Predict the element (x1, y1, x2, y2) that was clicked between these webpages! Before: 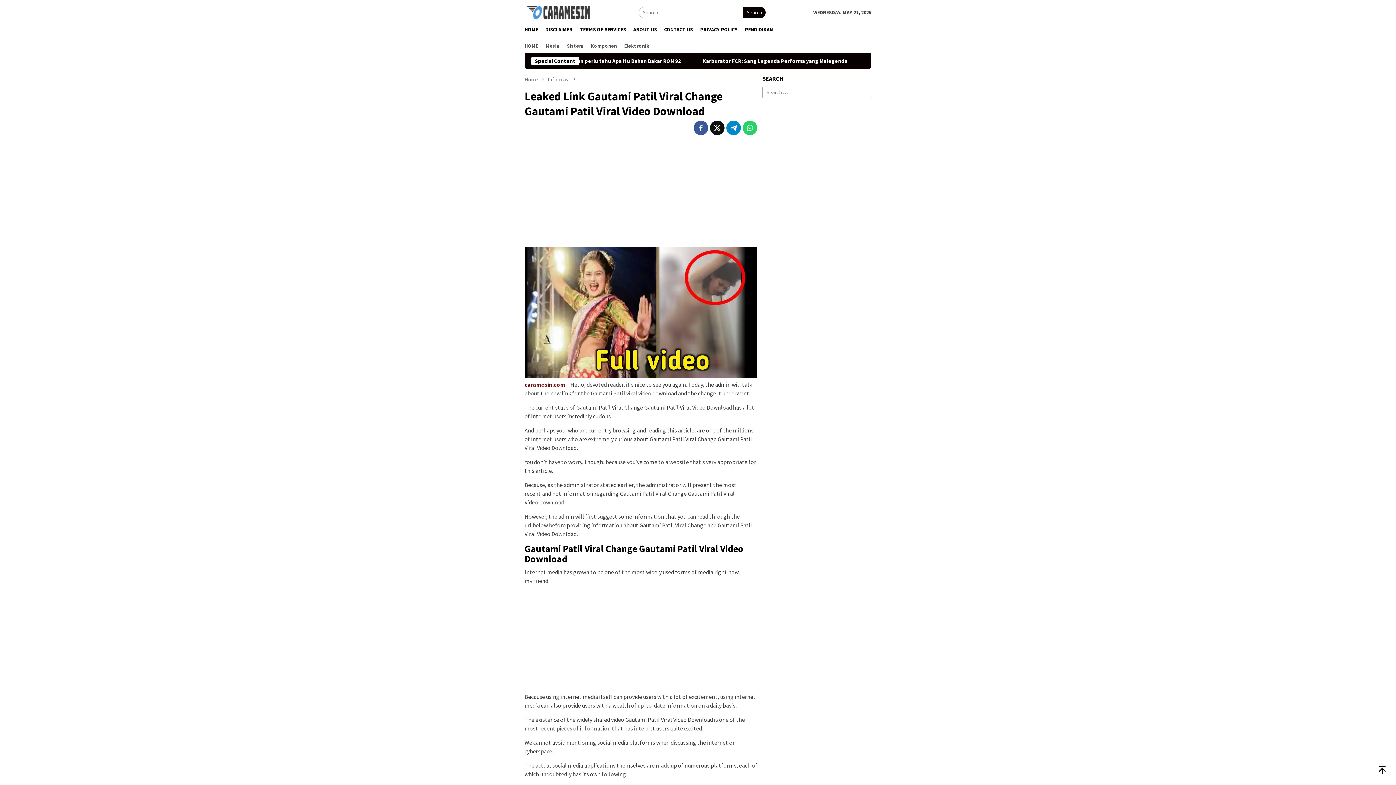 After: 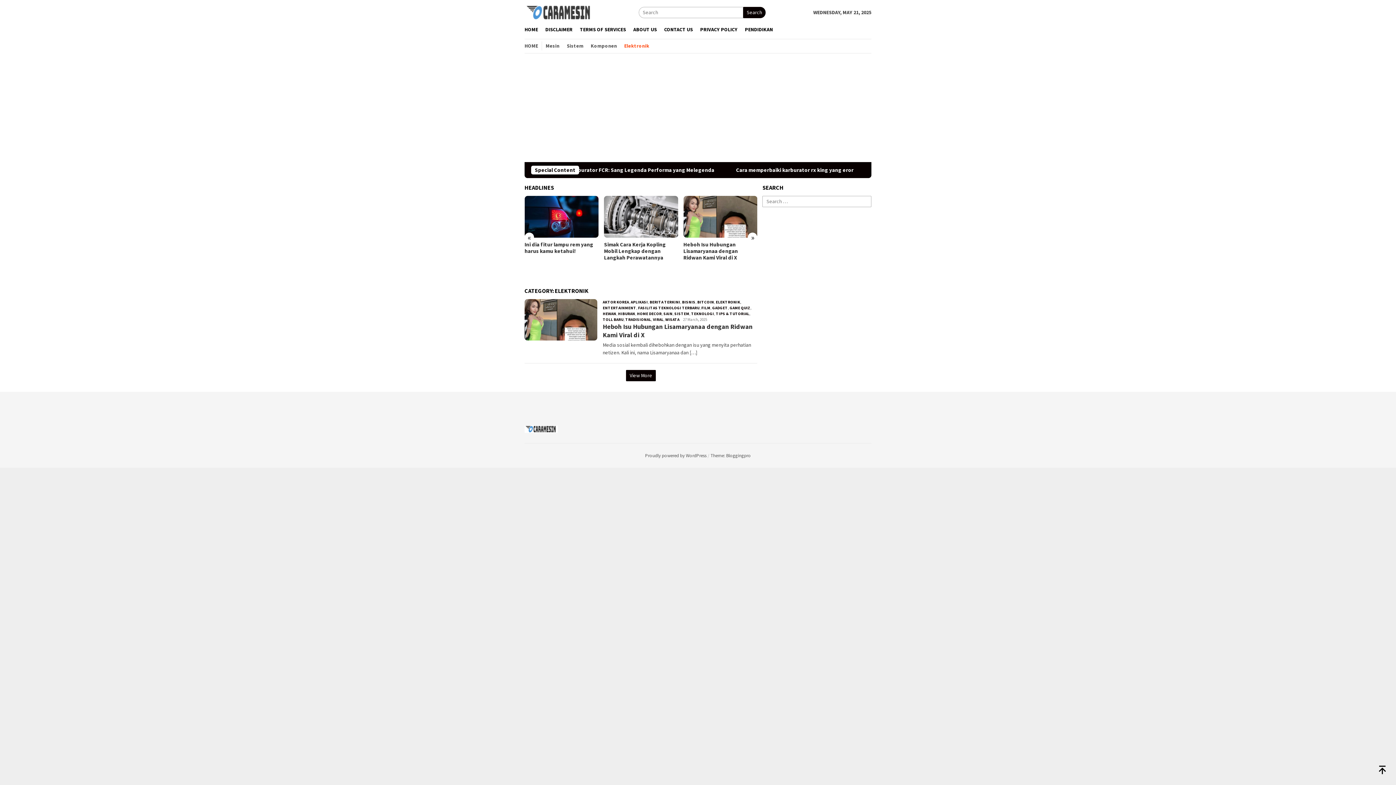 Action: label: Elektronik bbox: (620, 41, 653, 50)